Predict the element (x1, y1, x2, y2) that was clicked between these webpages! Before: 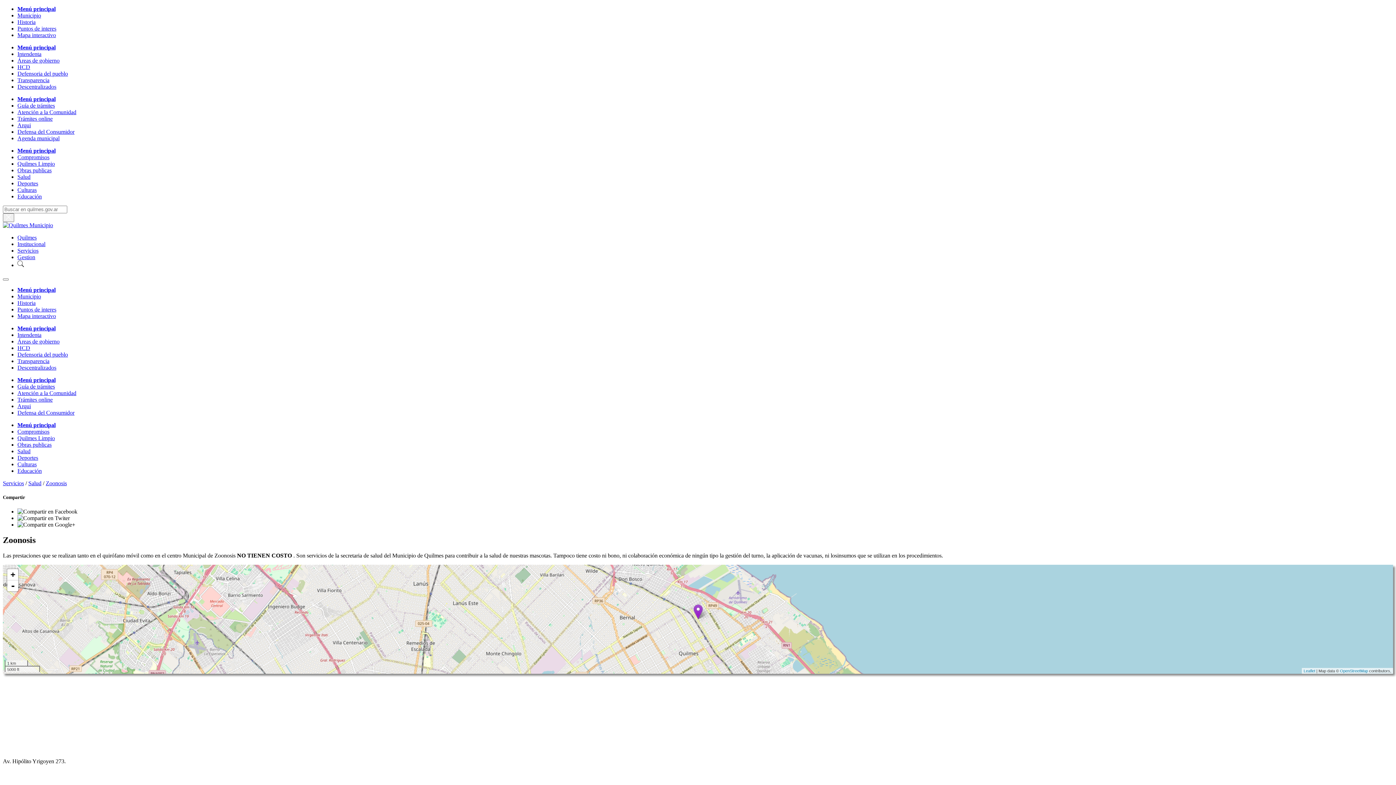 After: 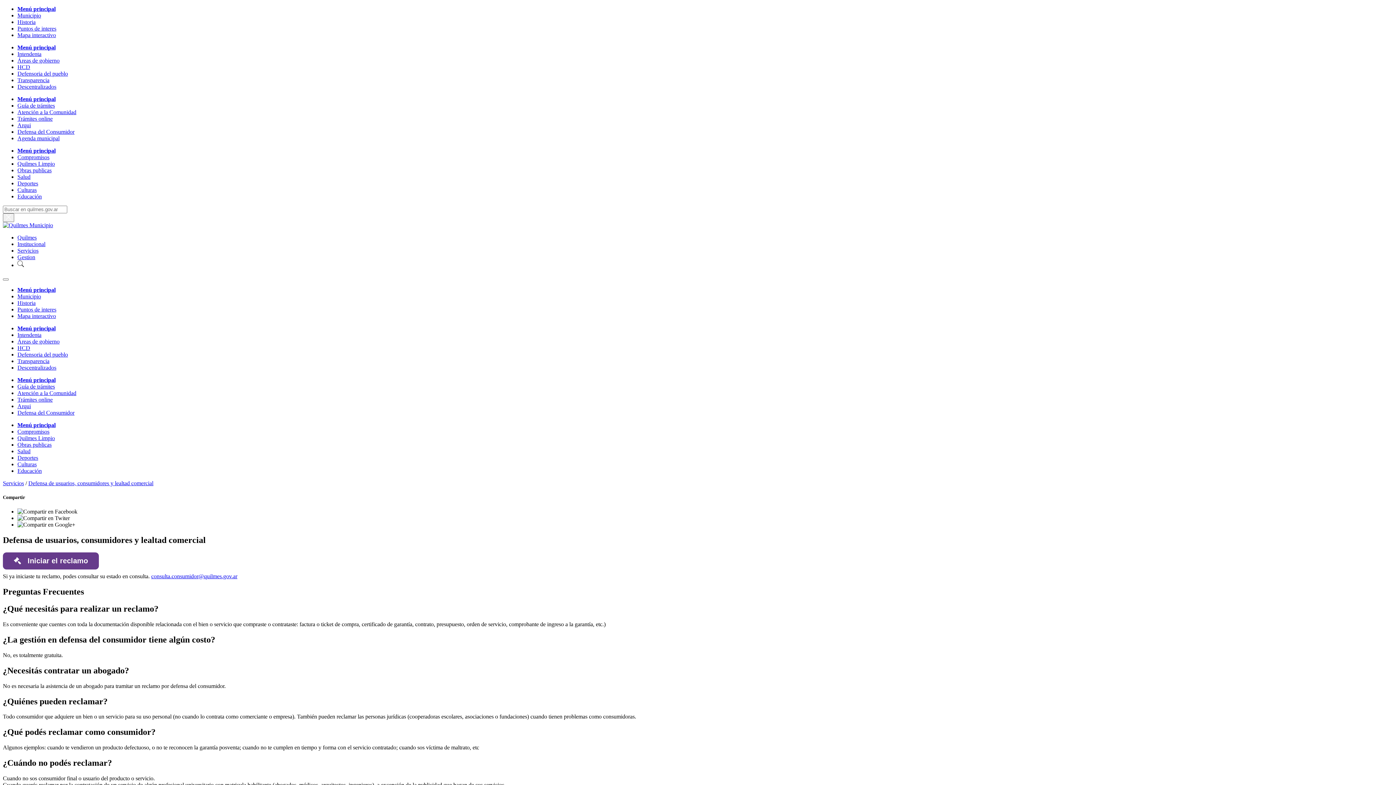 Action: bbox: (17, 409, 74, 416) label: Defensa del Consumidor